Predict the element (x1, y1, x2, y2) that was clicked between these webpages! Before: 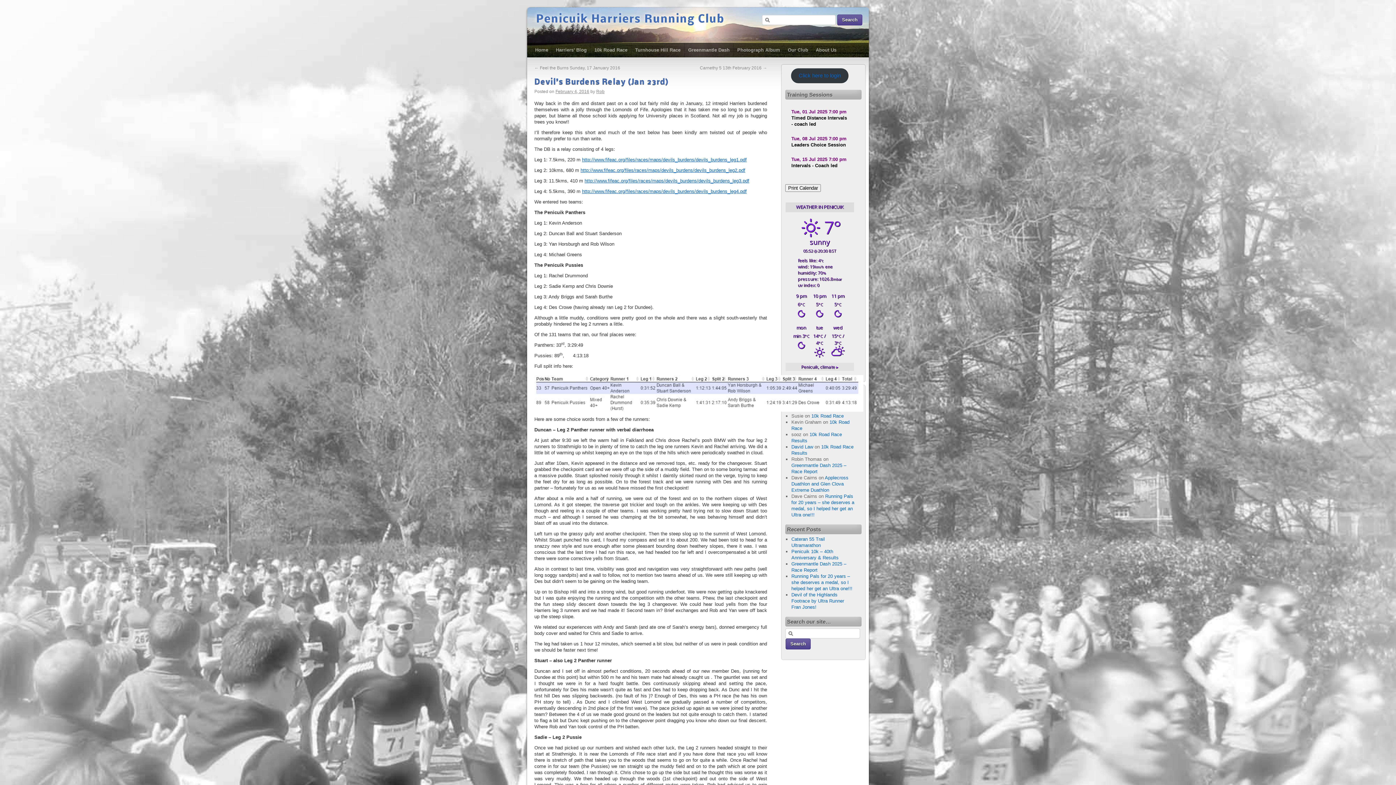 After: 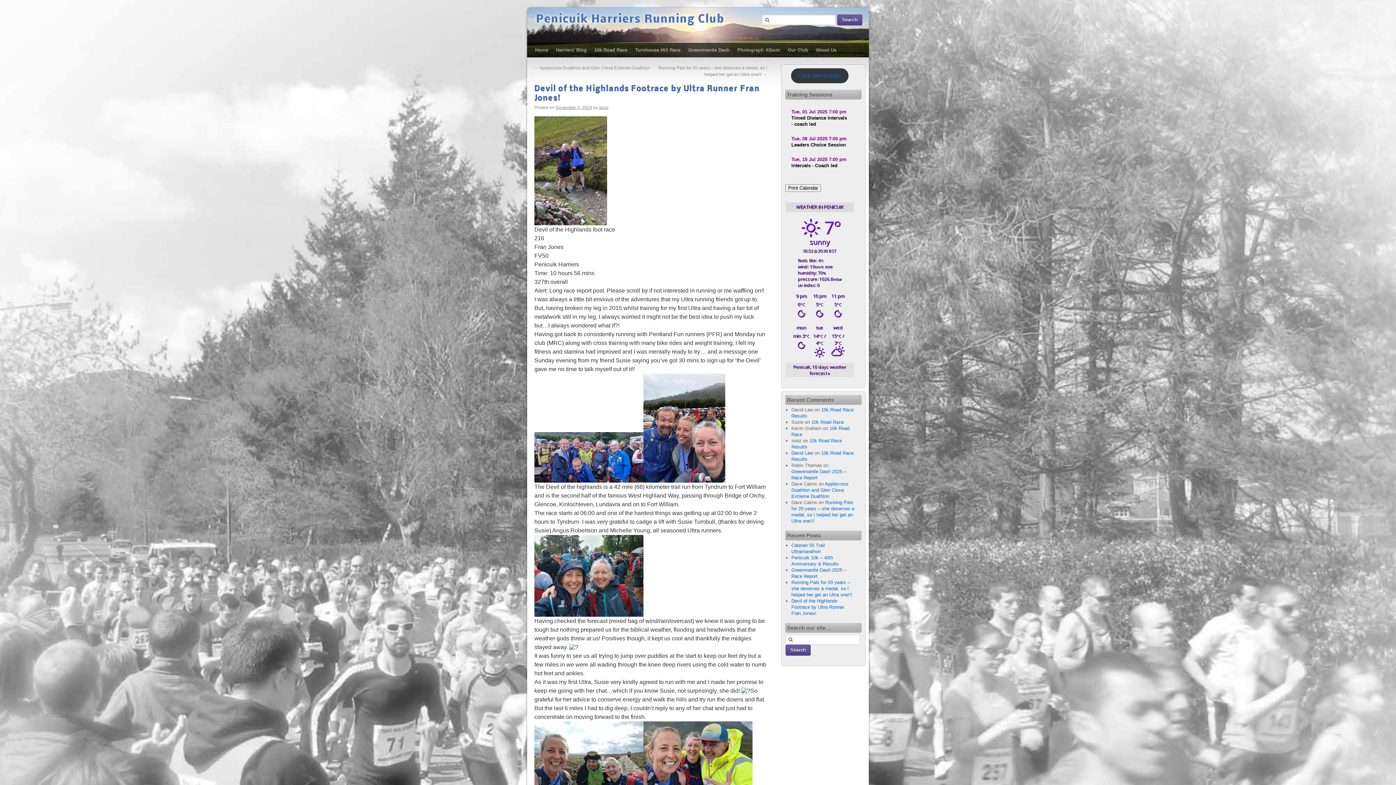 Action: bbox: (791, 592, 844, 610) label: Devil of the Highlands Footrace by Ultra Runner Fran Jones!